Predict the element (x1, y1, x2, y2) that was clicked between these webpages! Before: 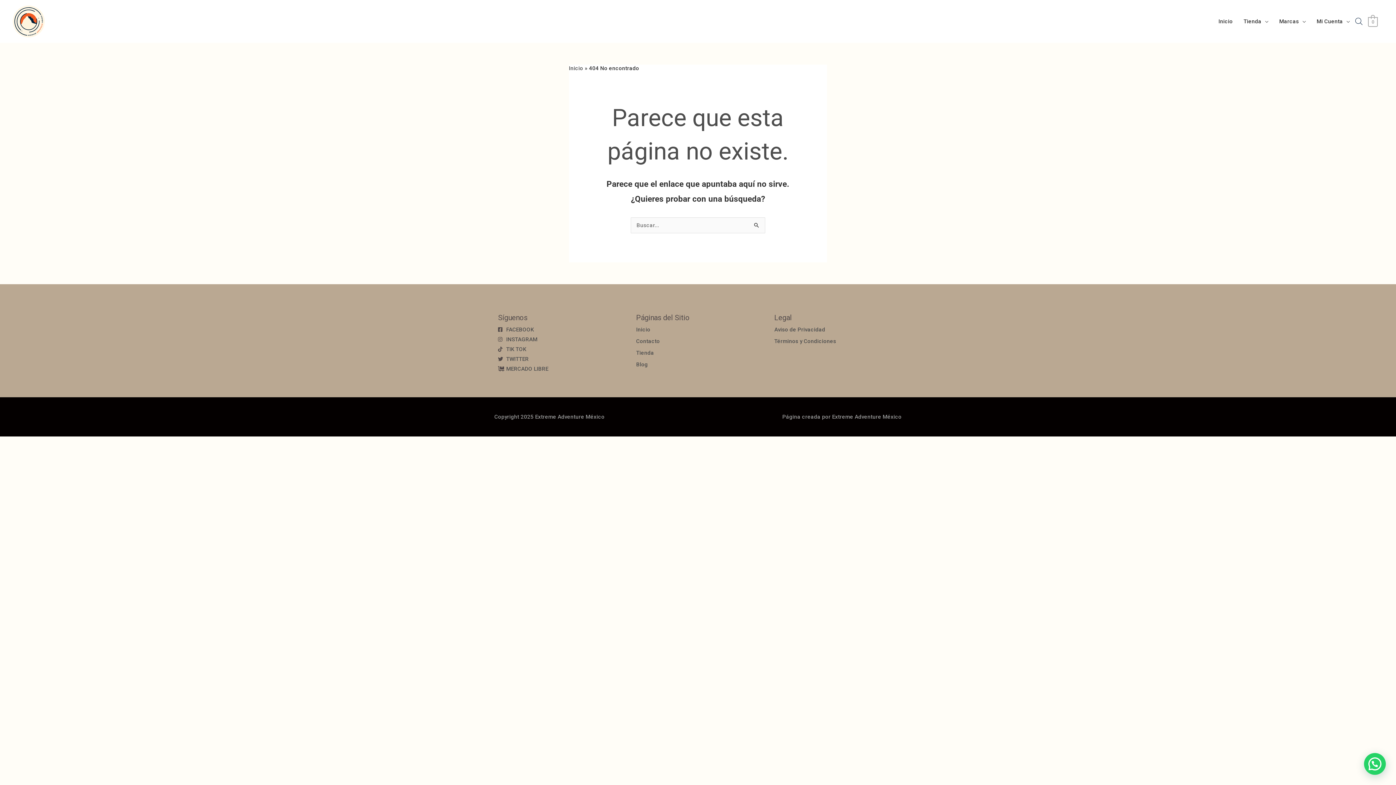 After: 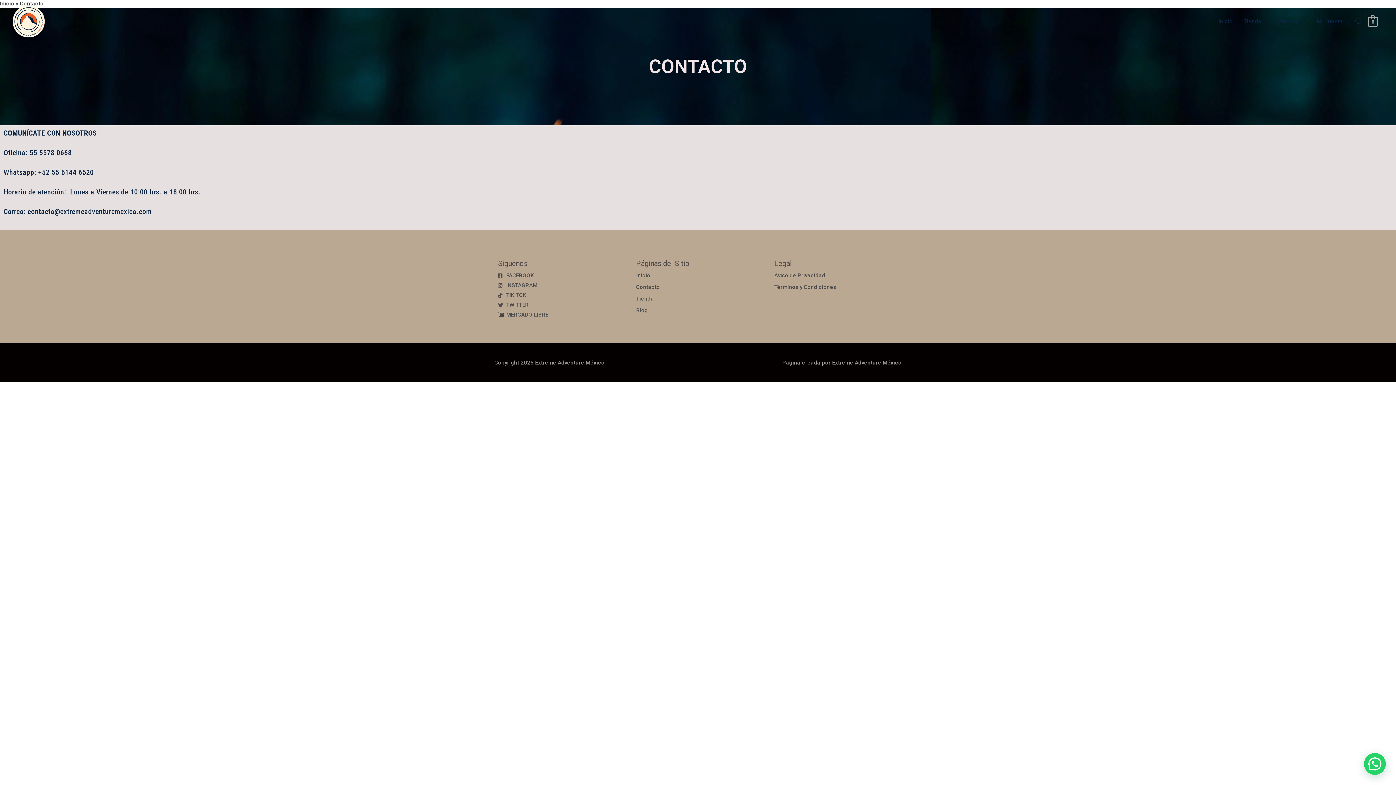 Action: label: Contacto bbox: (636, 336, 759, 346)